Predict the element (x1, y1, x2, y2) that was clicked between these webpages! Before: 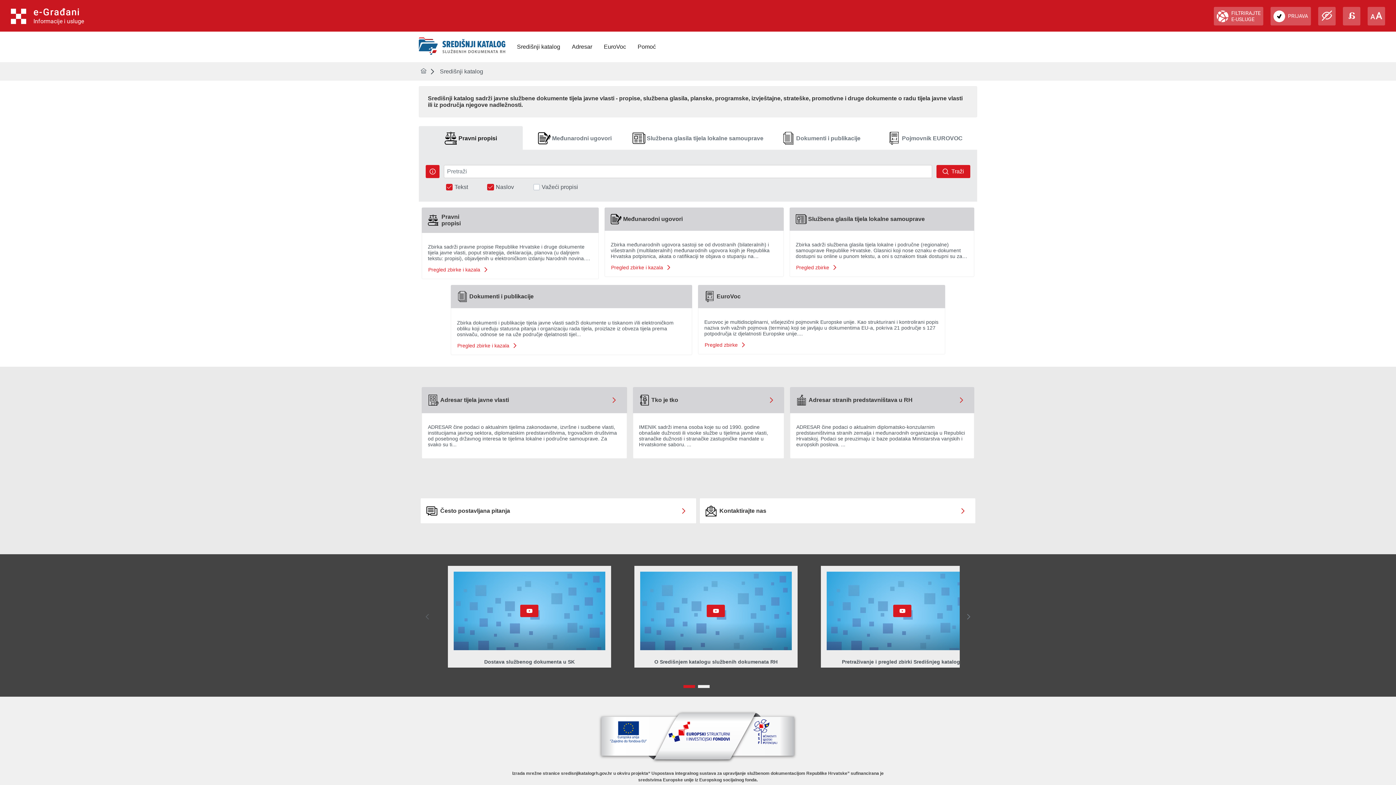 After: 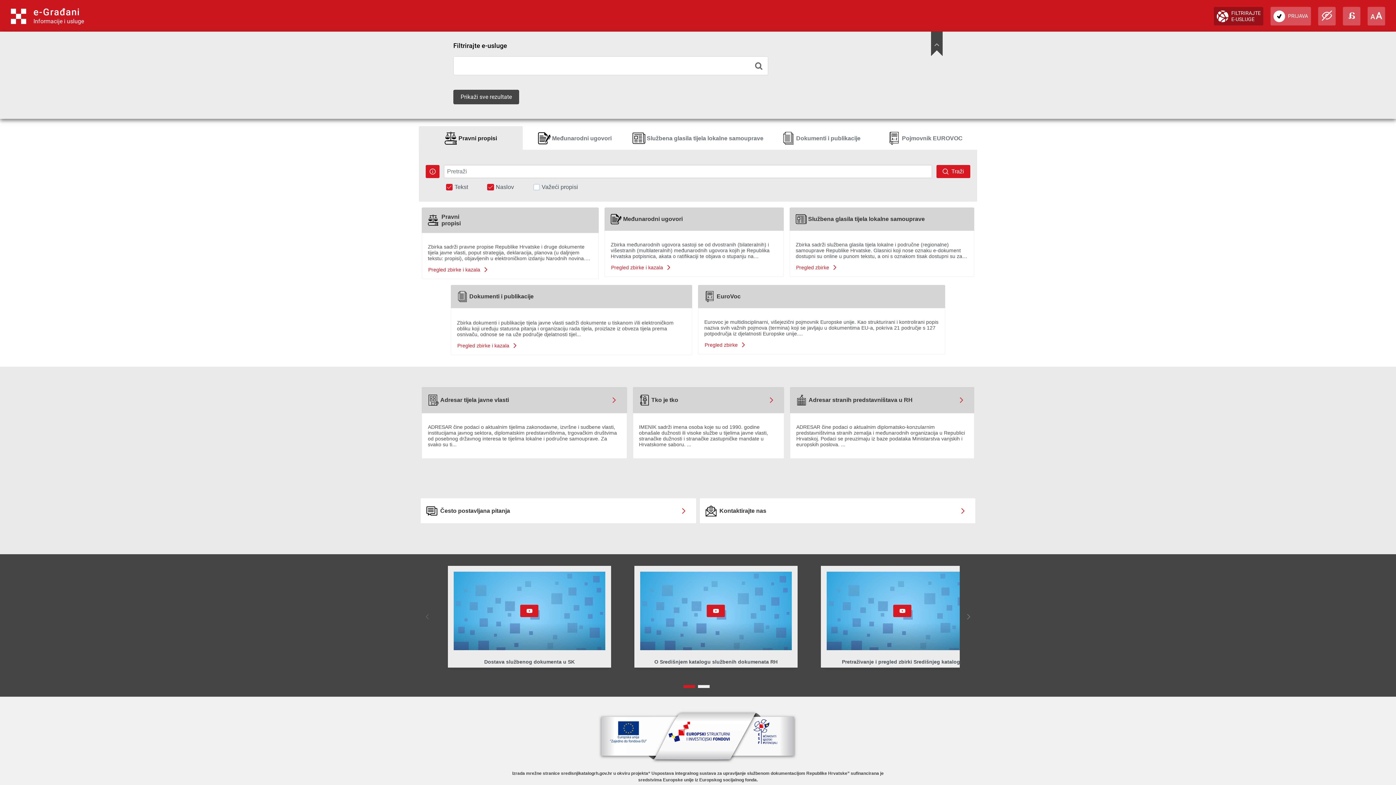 Action: bbox: (1214, 6, 1263, 25) label: FILTRIRAJTE E-USLUGE